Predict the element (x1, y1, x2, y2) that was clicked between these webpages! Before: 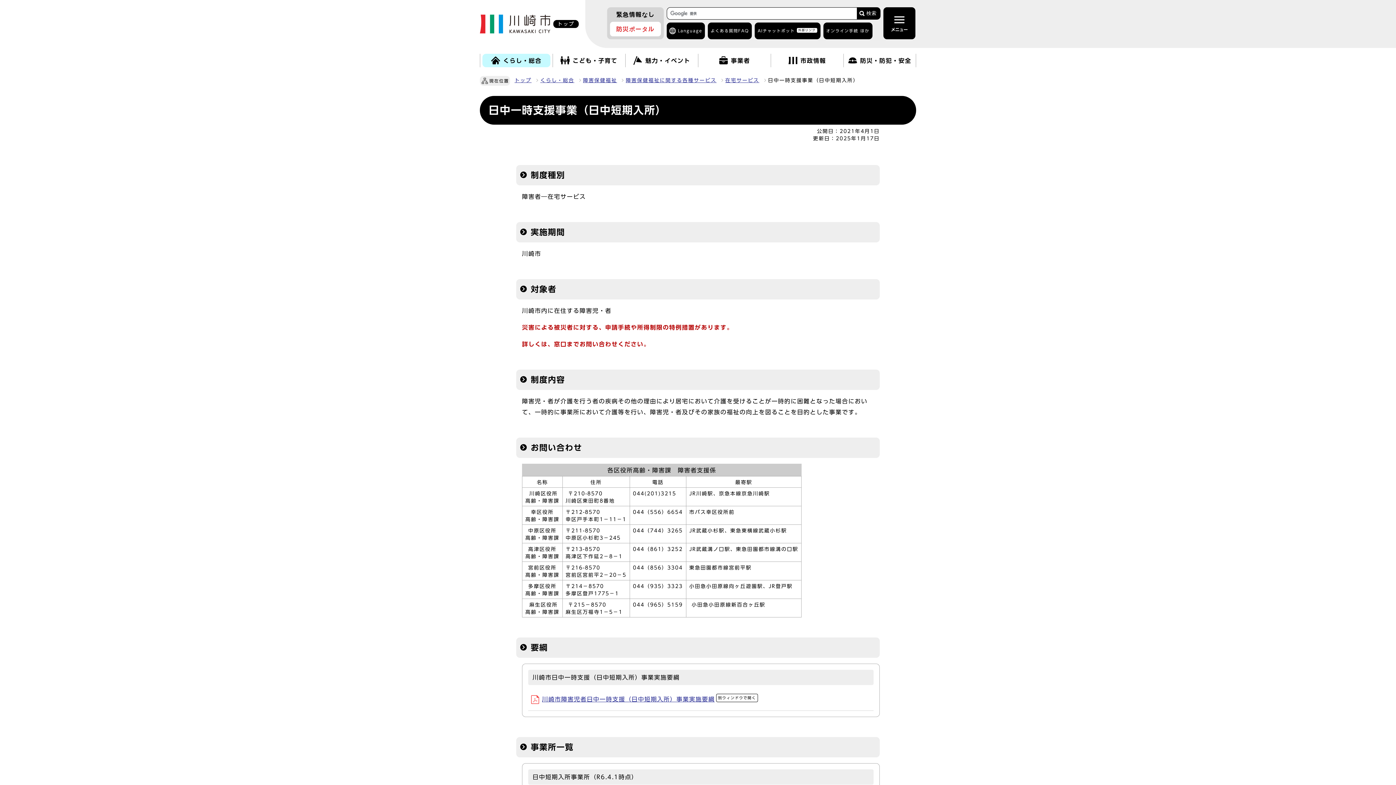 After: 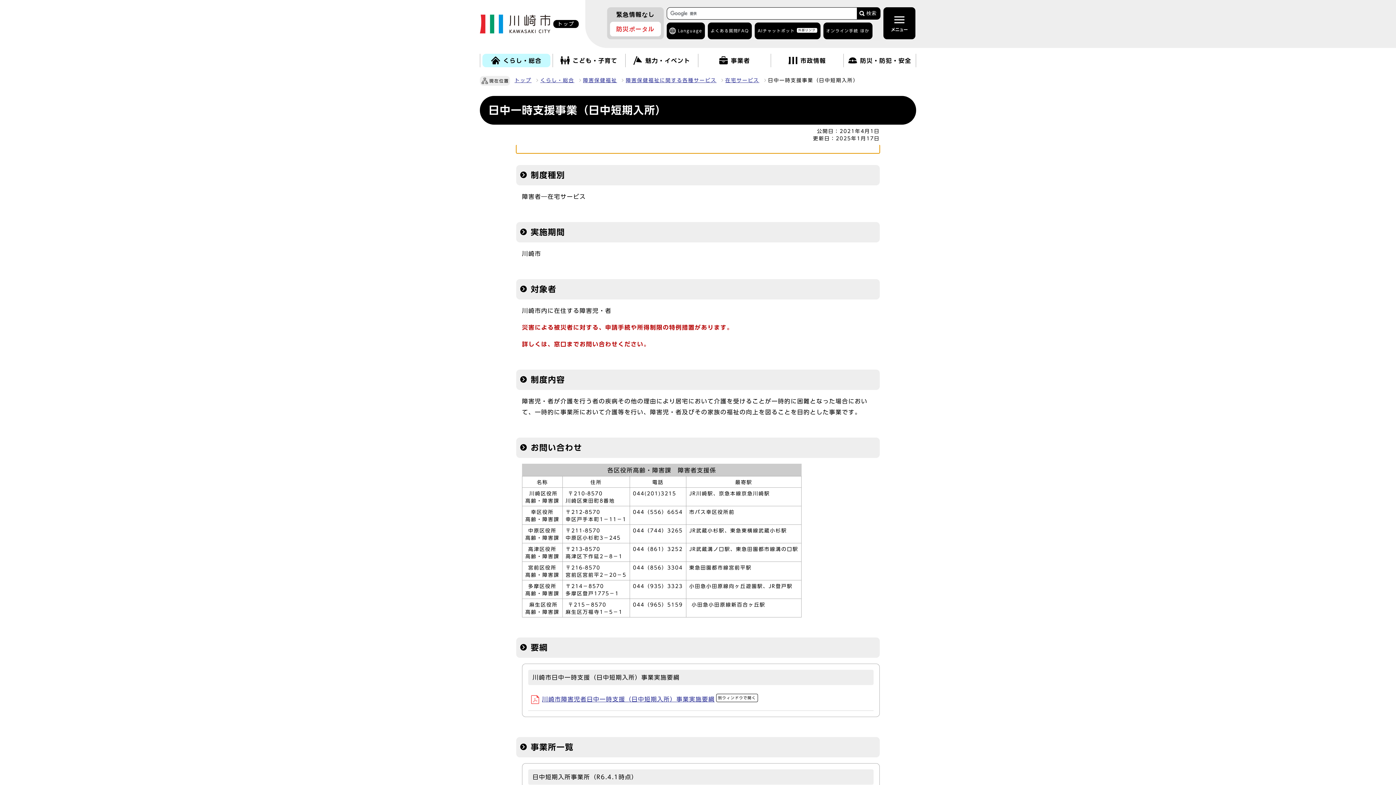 Action: bbox: (516, 144, 880, 153)